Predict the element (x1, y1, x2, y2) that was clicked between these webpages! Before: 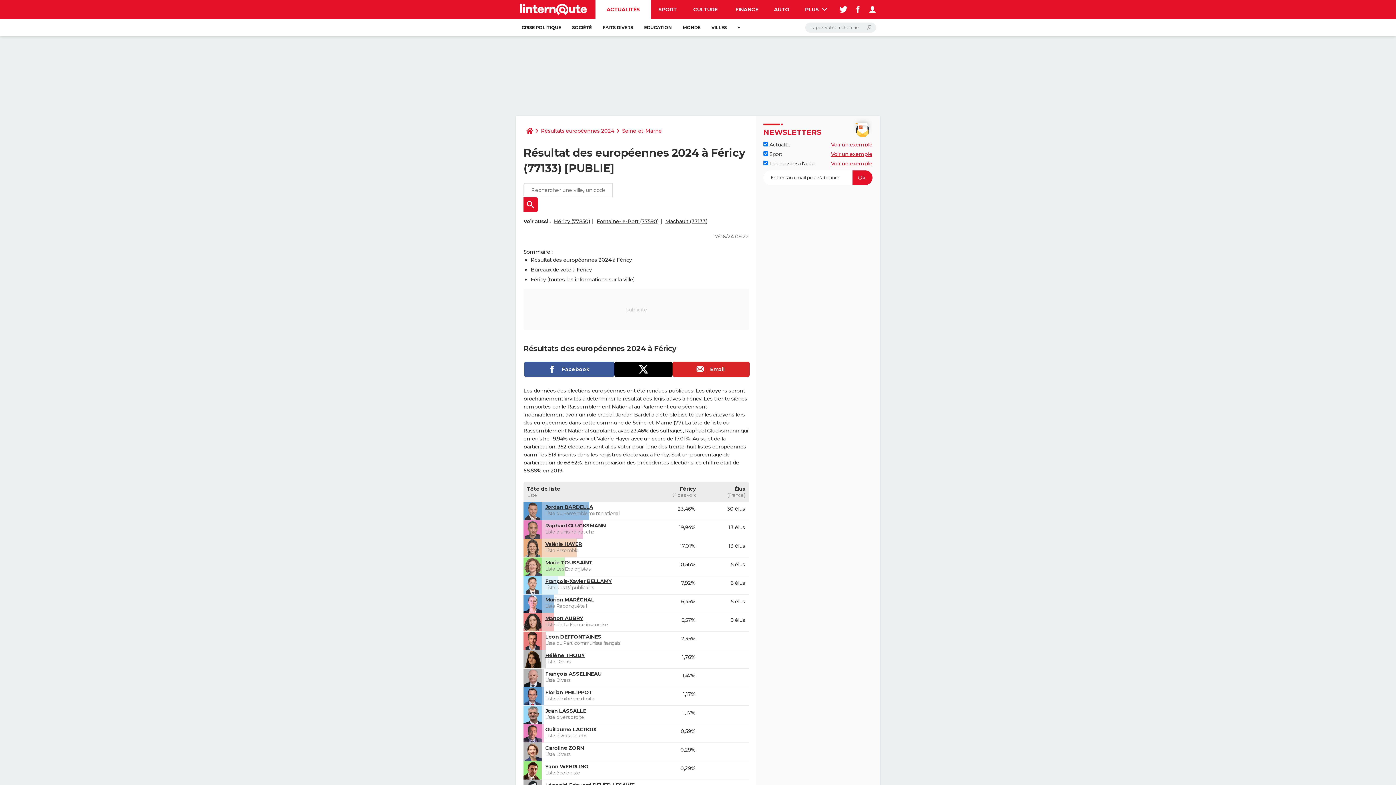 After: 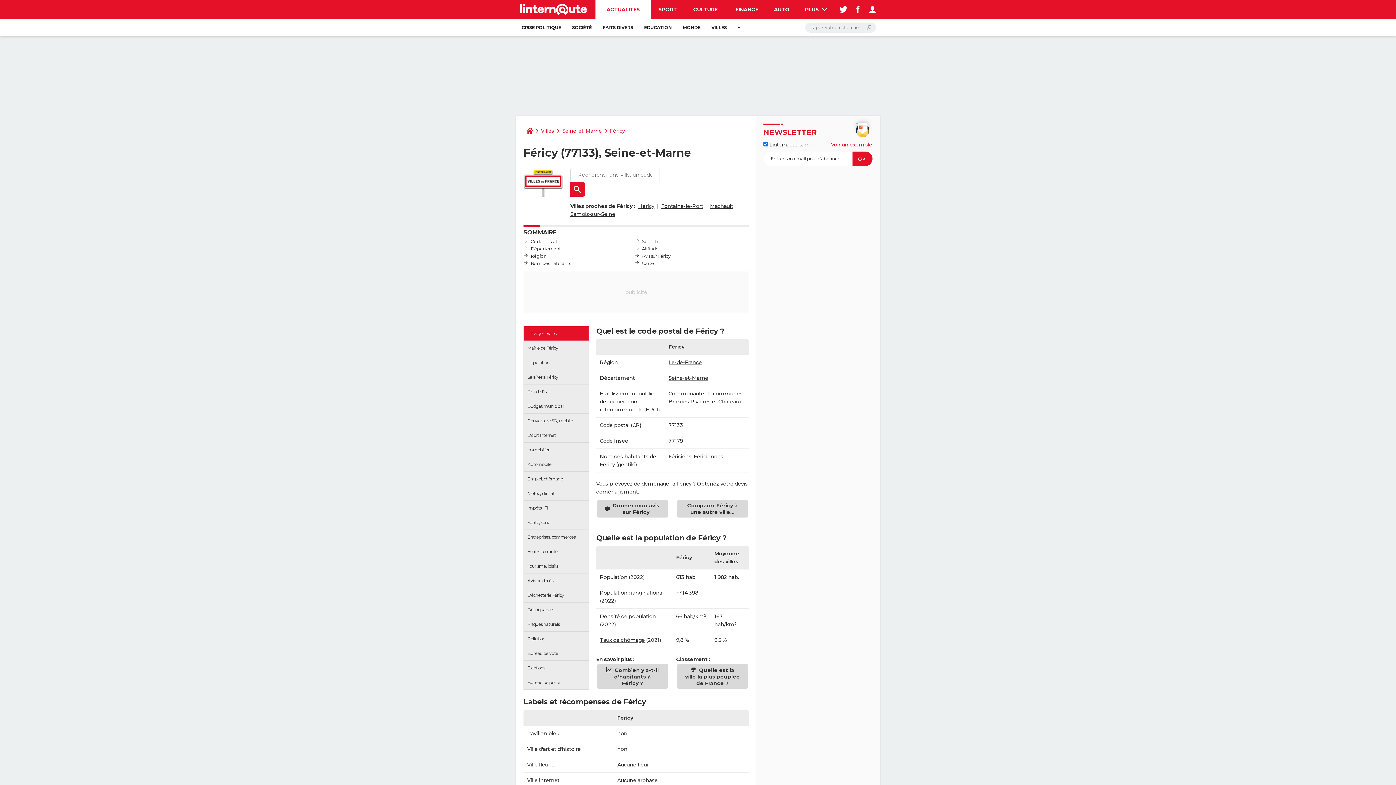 Action: label: Féricy bbox: (530, 276, 545, 282)